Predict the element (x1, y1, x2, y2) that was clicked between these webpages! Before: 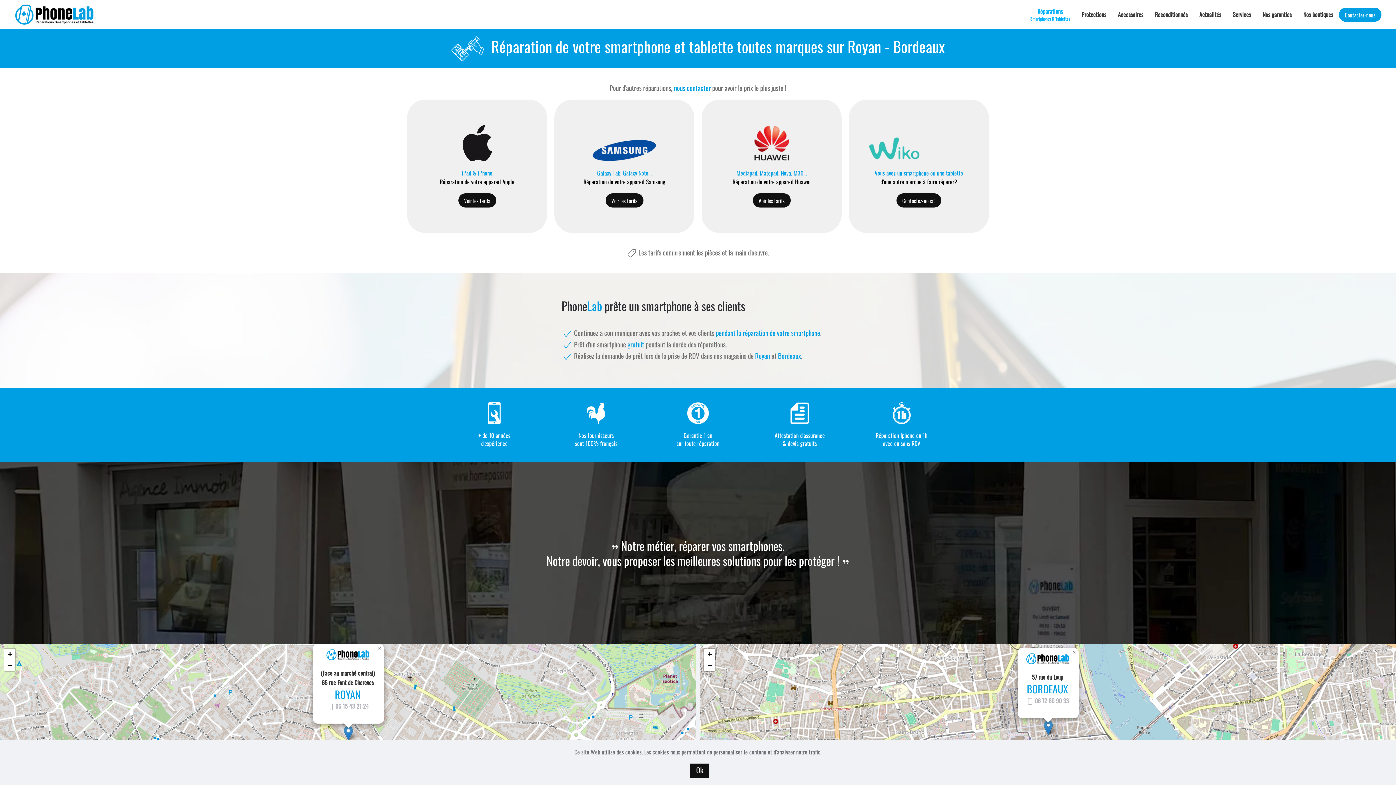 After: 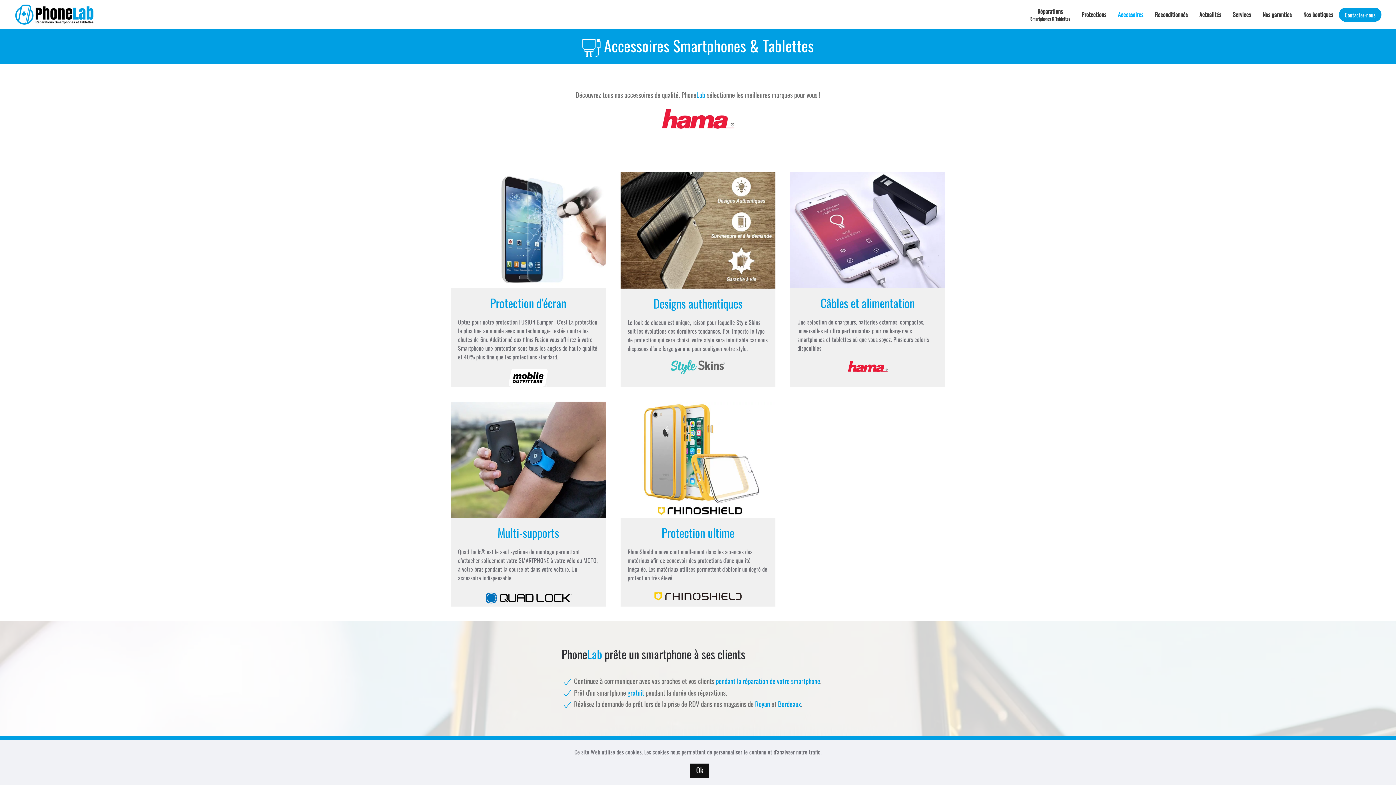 Action: label: Accessoires bbox: (1112, 0, 1149, 29)